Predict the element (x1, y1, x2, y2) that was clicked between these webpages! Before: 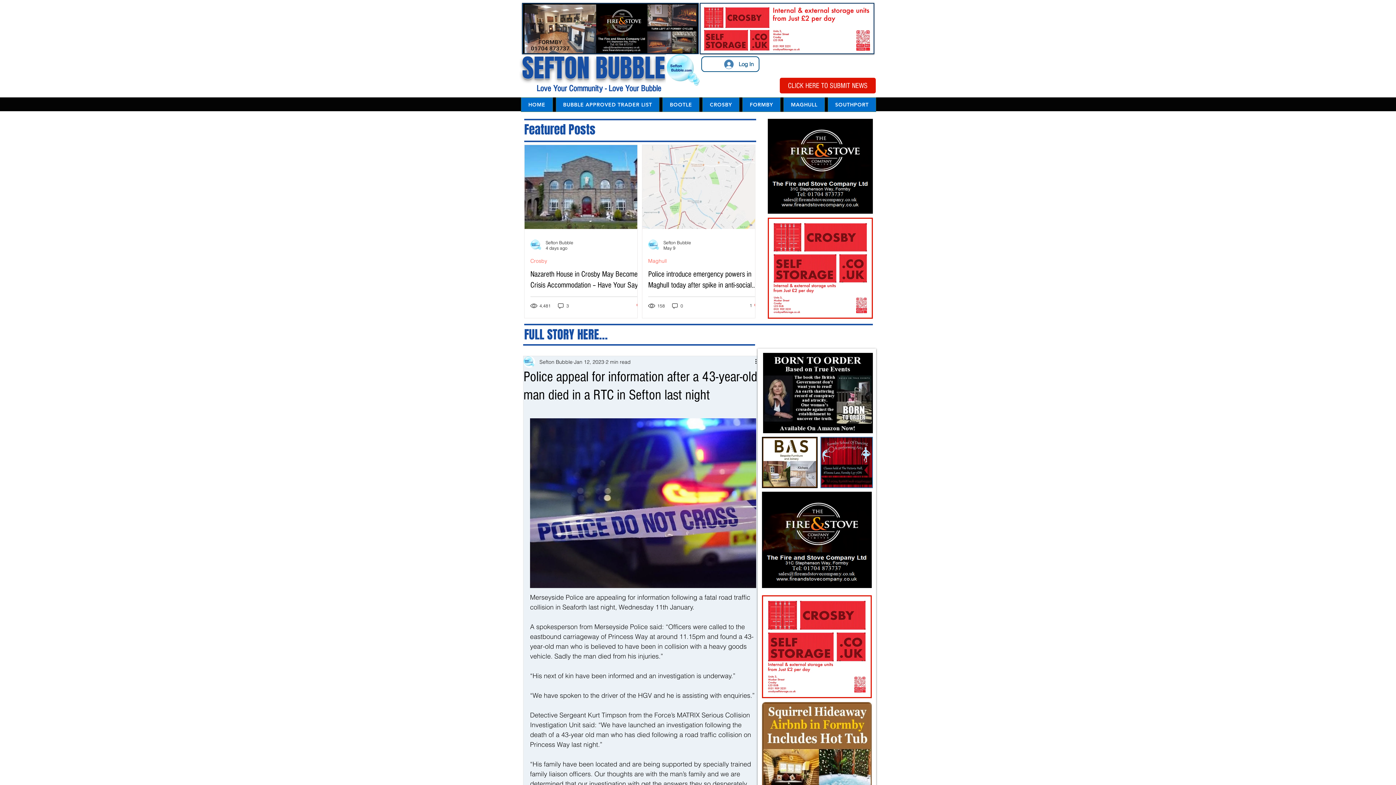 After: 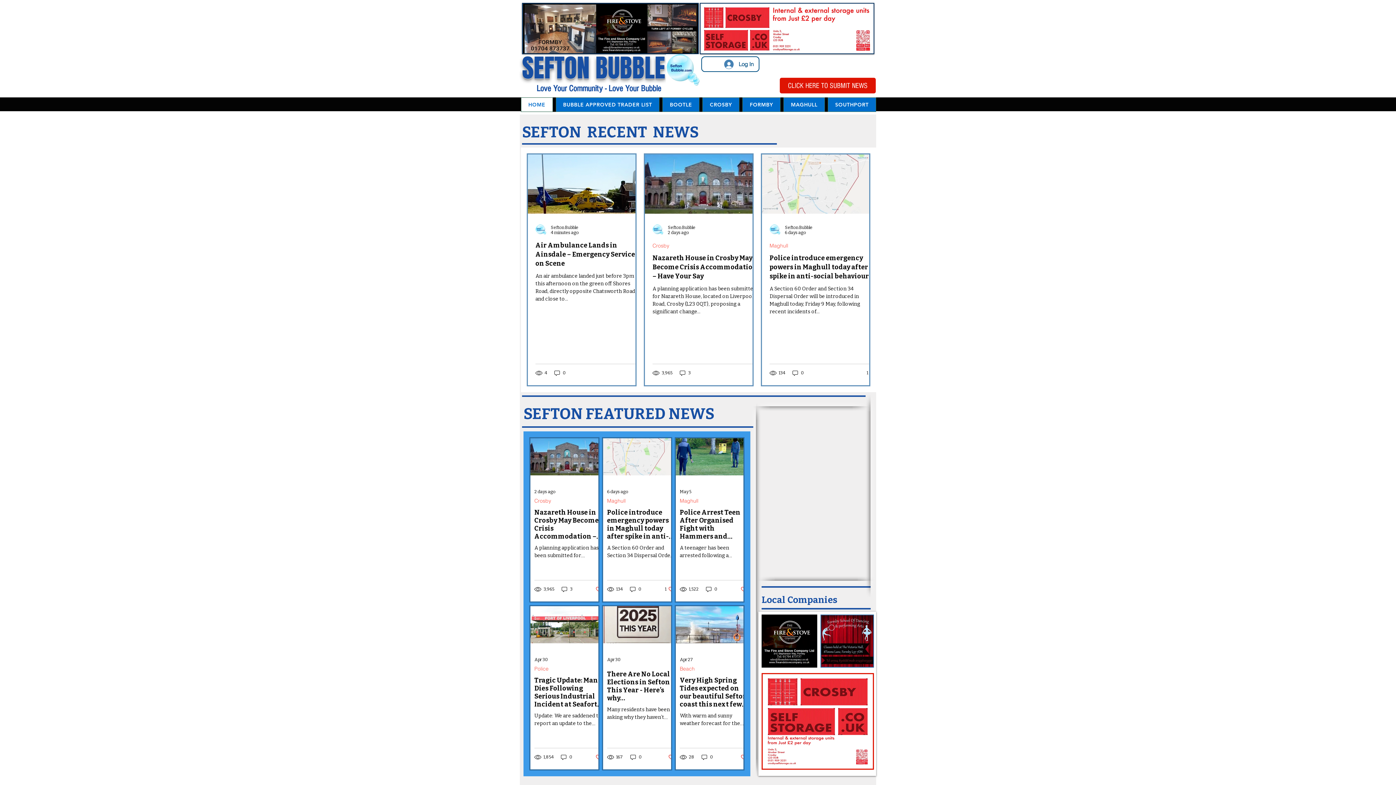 Action: bbox: (534, 83, 661, 93) label:  Love Your Community - Love Your Bubble